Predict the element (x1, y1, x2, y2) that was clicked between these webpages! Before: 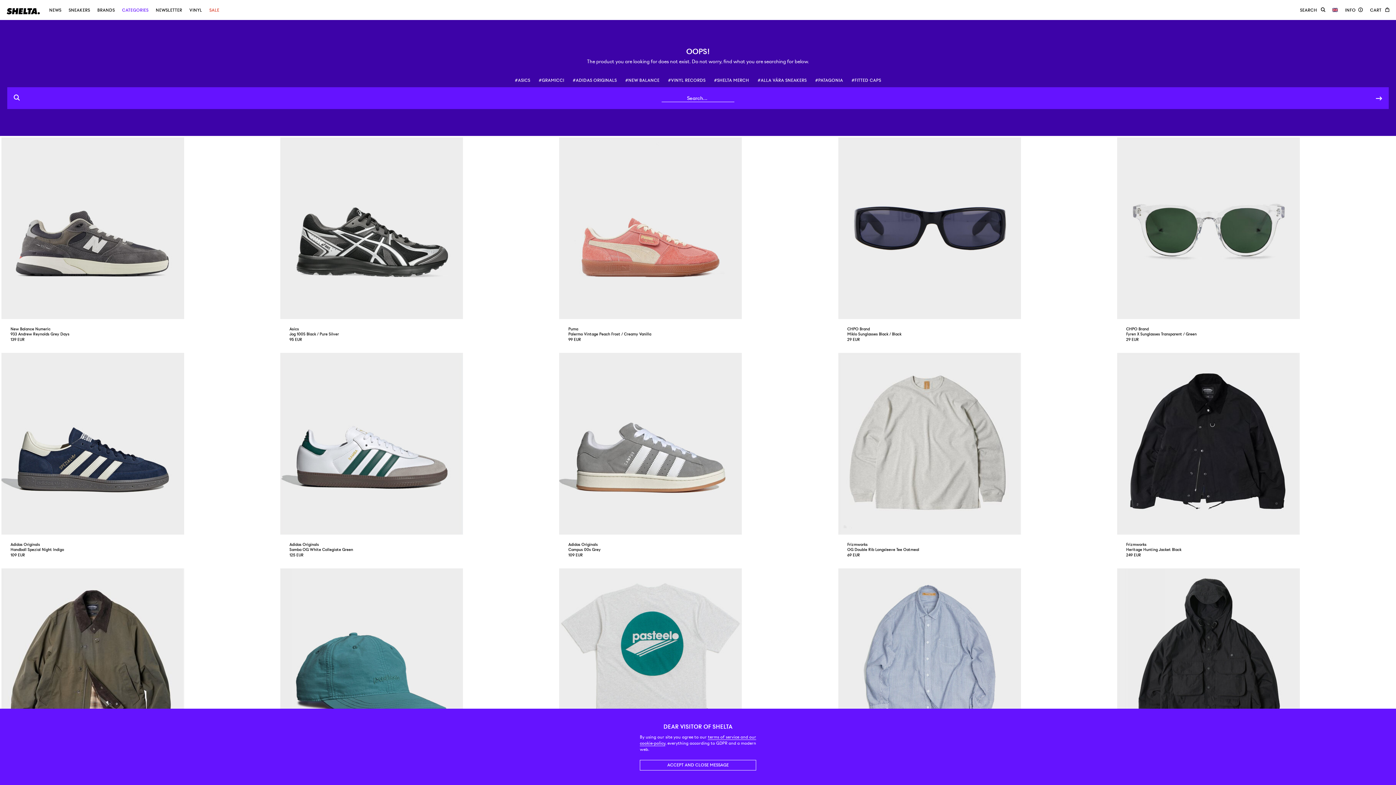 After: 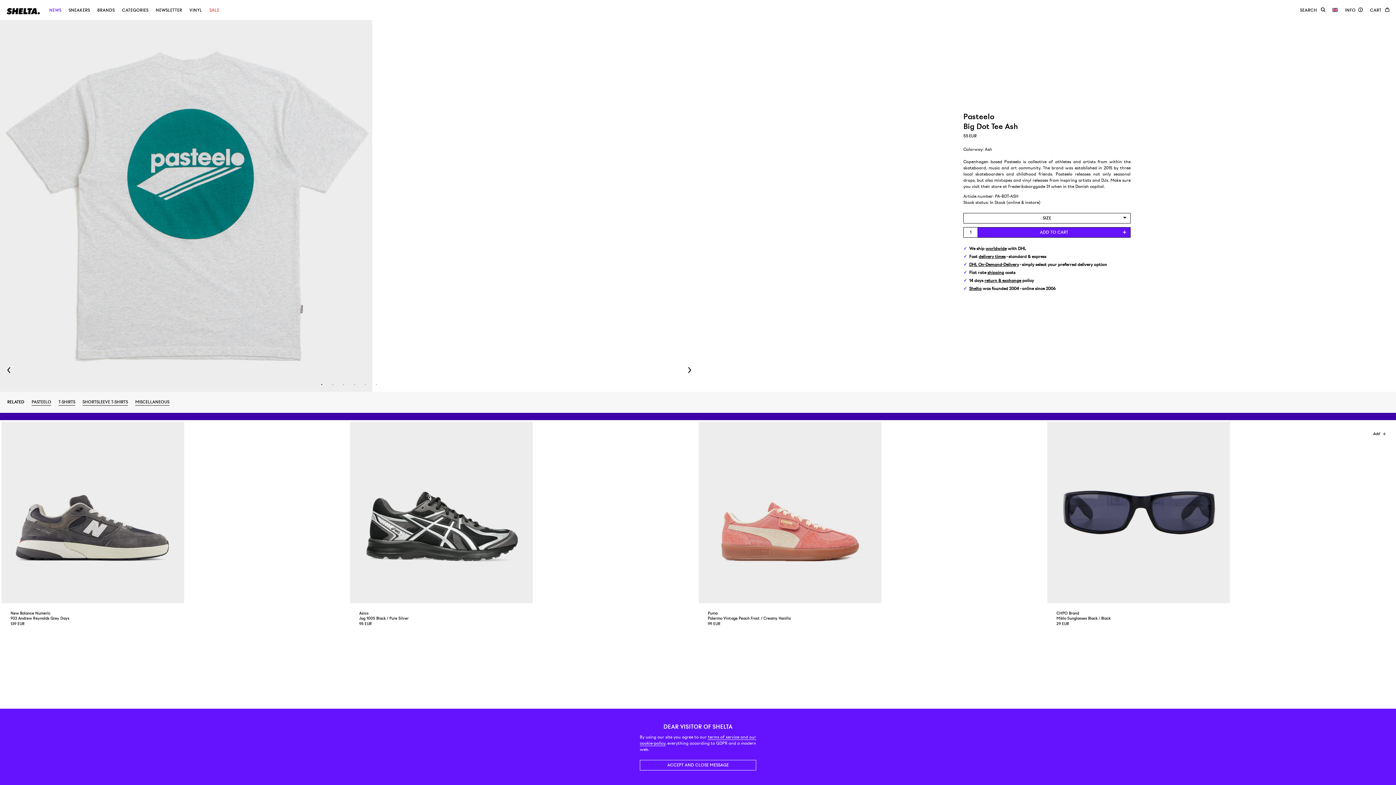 Action: bbox: (559, 568, 836, 750)